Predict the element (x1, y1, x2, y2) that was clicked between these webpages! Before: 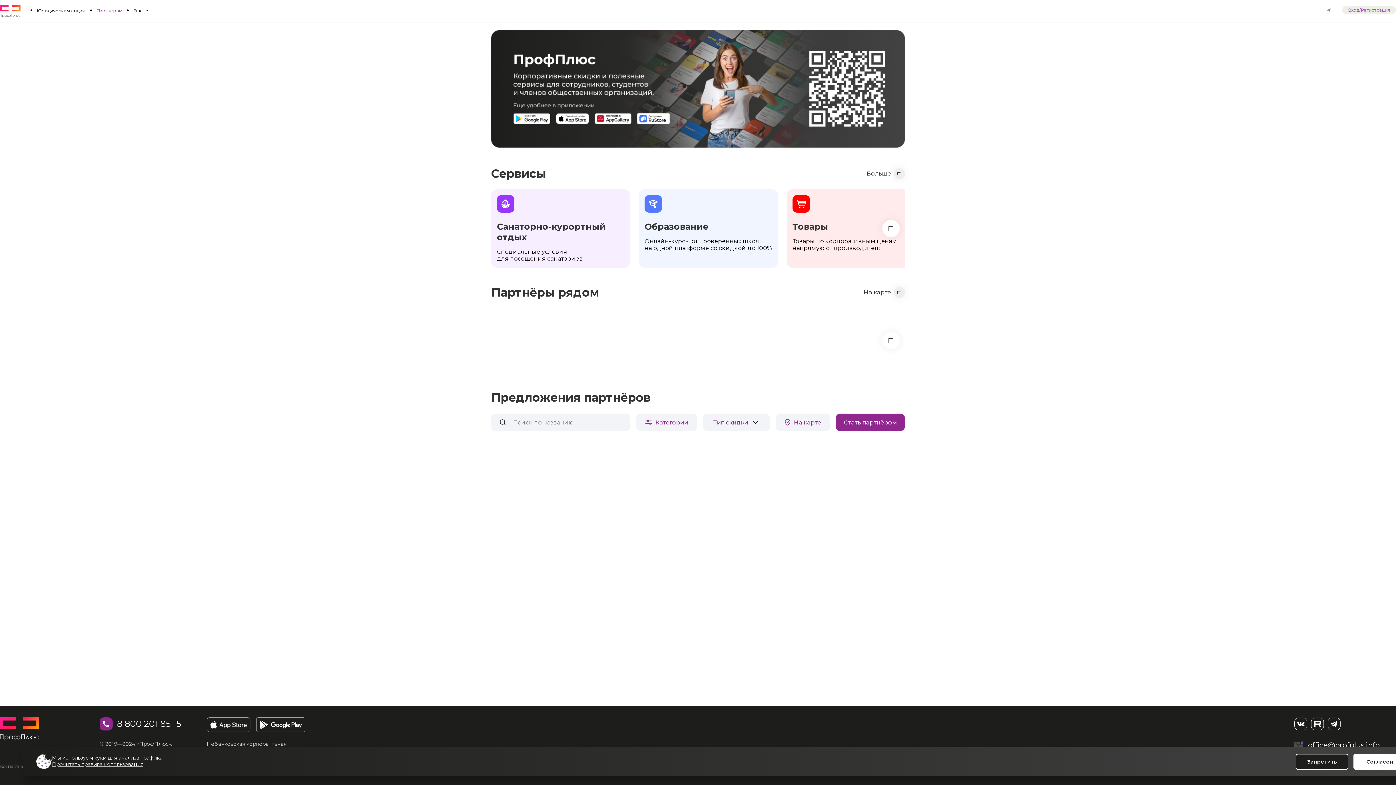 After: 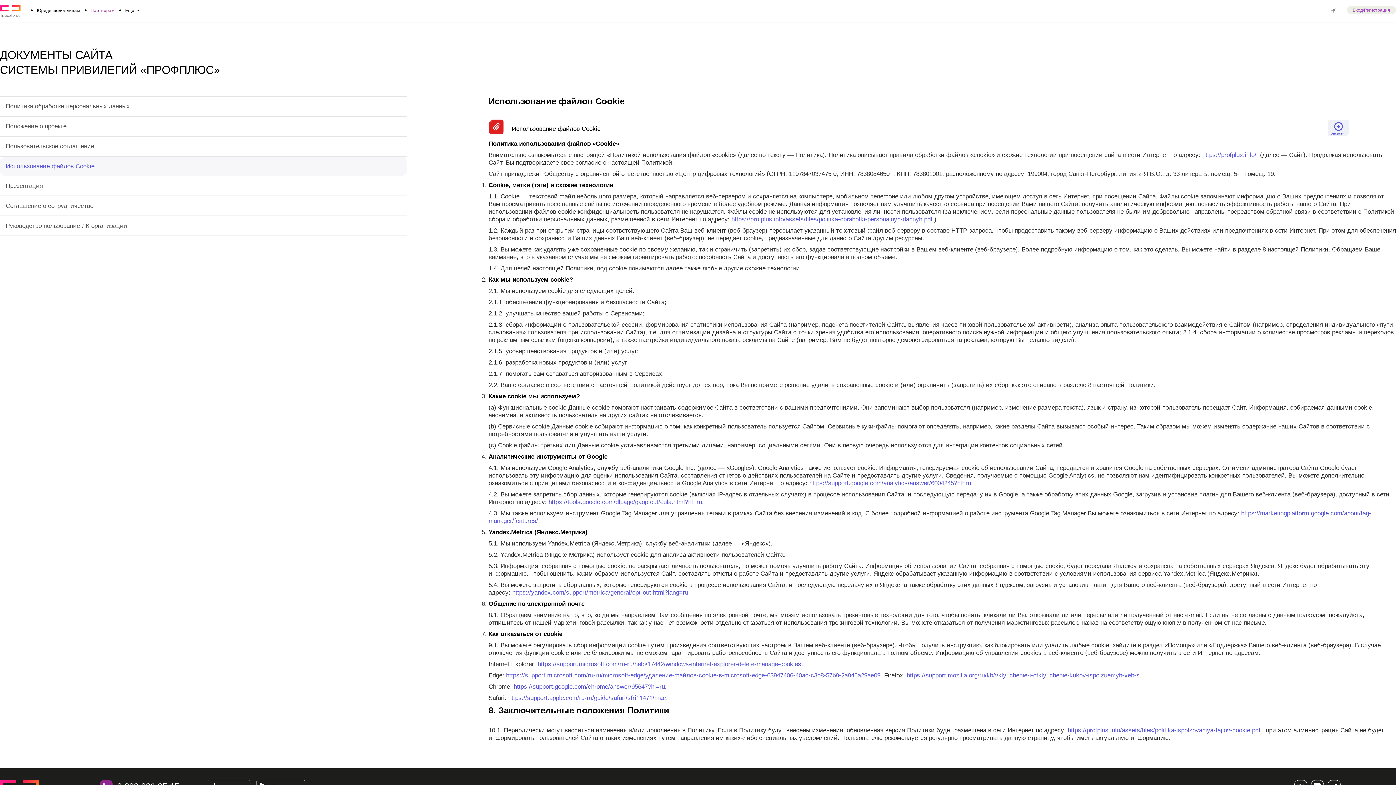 Action: bbox: (52, 761, 143, 768) label: Прочитать правила использования